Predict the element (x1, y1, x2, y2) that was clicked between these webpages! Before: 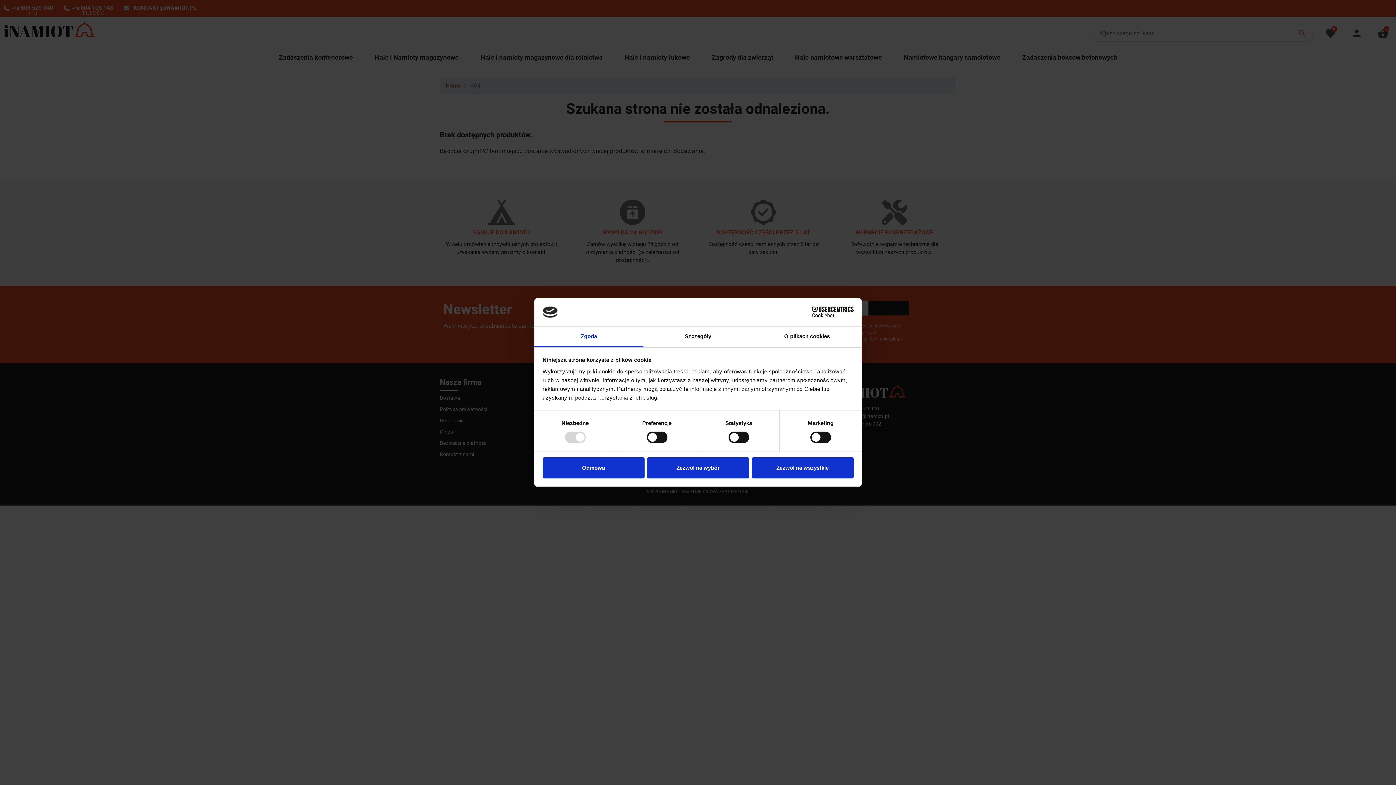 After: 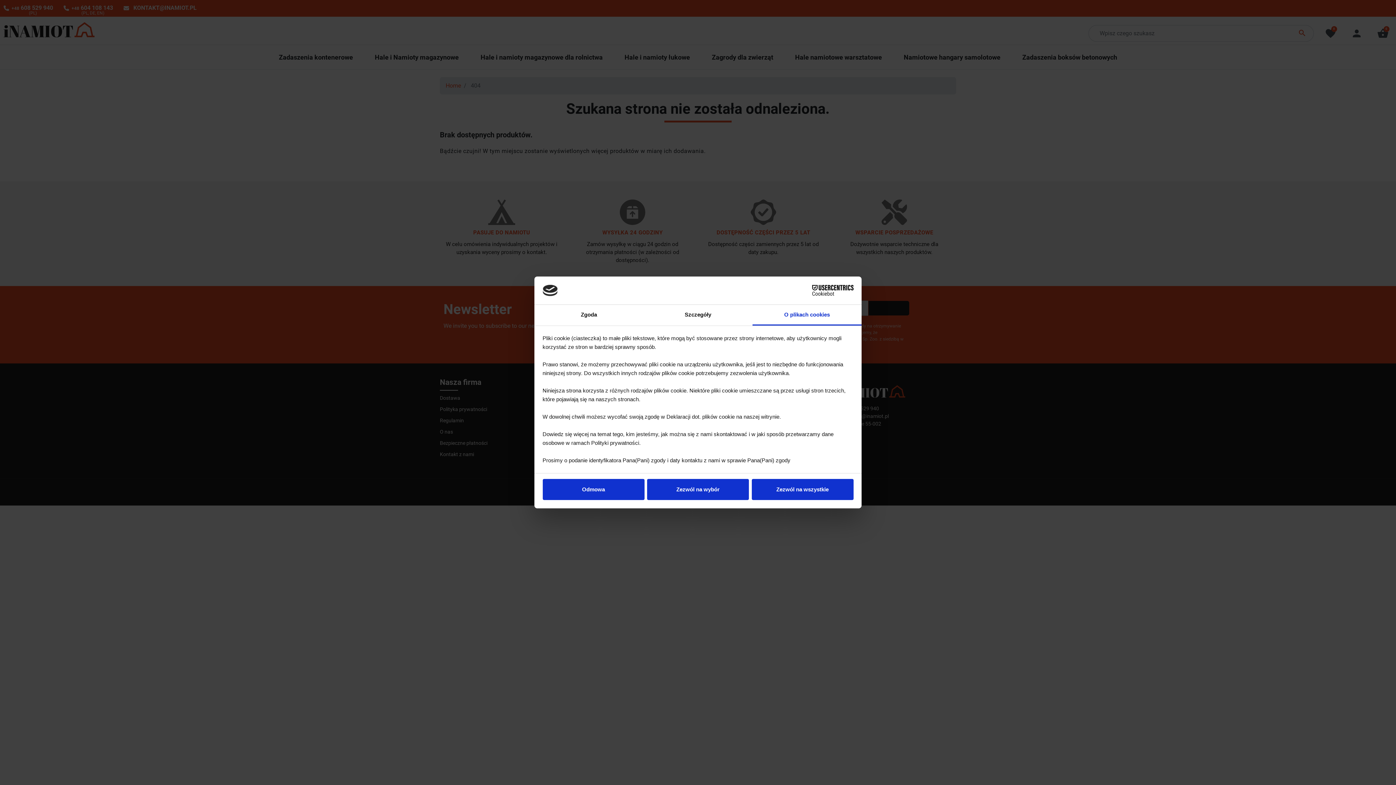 Action: label: O plikach cookies bbox: (752, 326, 861, 347)